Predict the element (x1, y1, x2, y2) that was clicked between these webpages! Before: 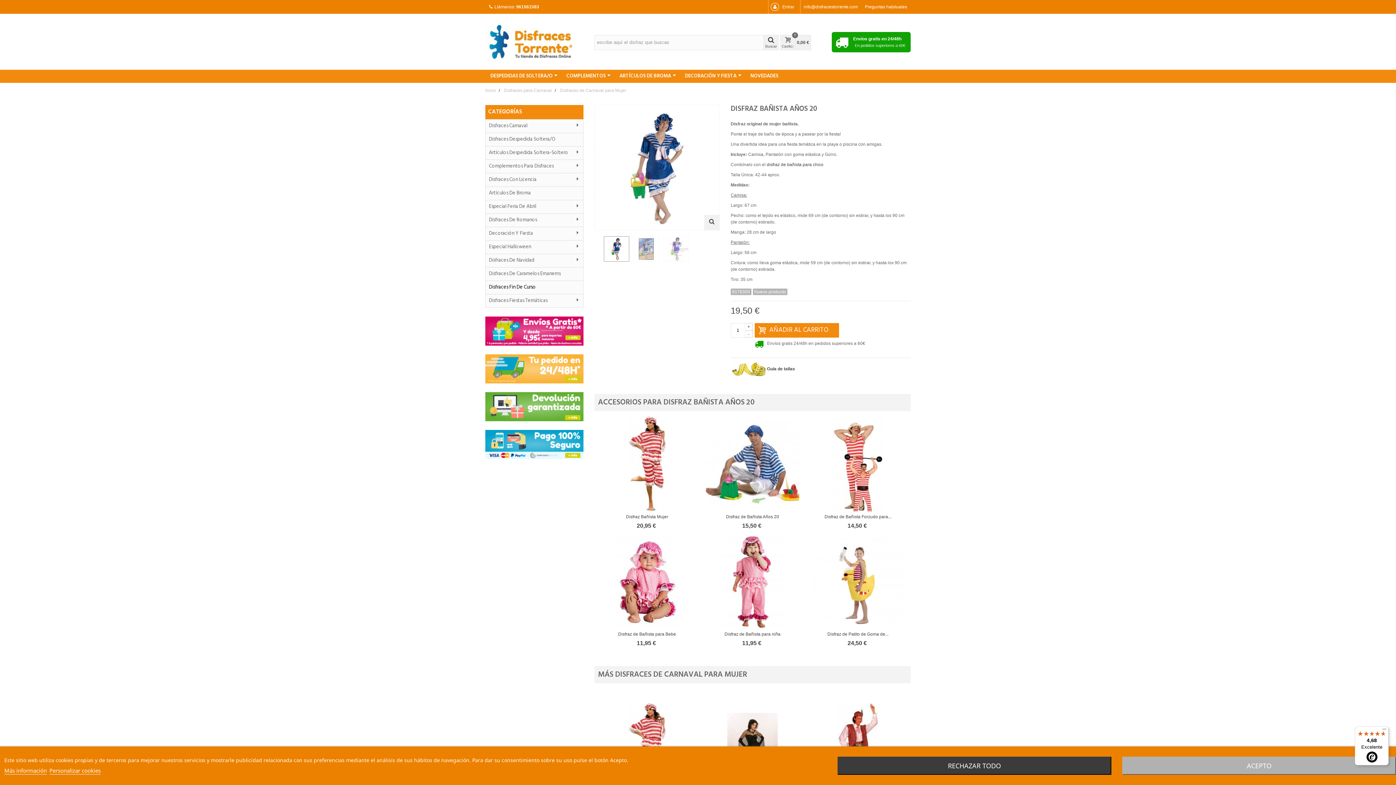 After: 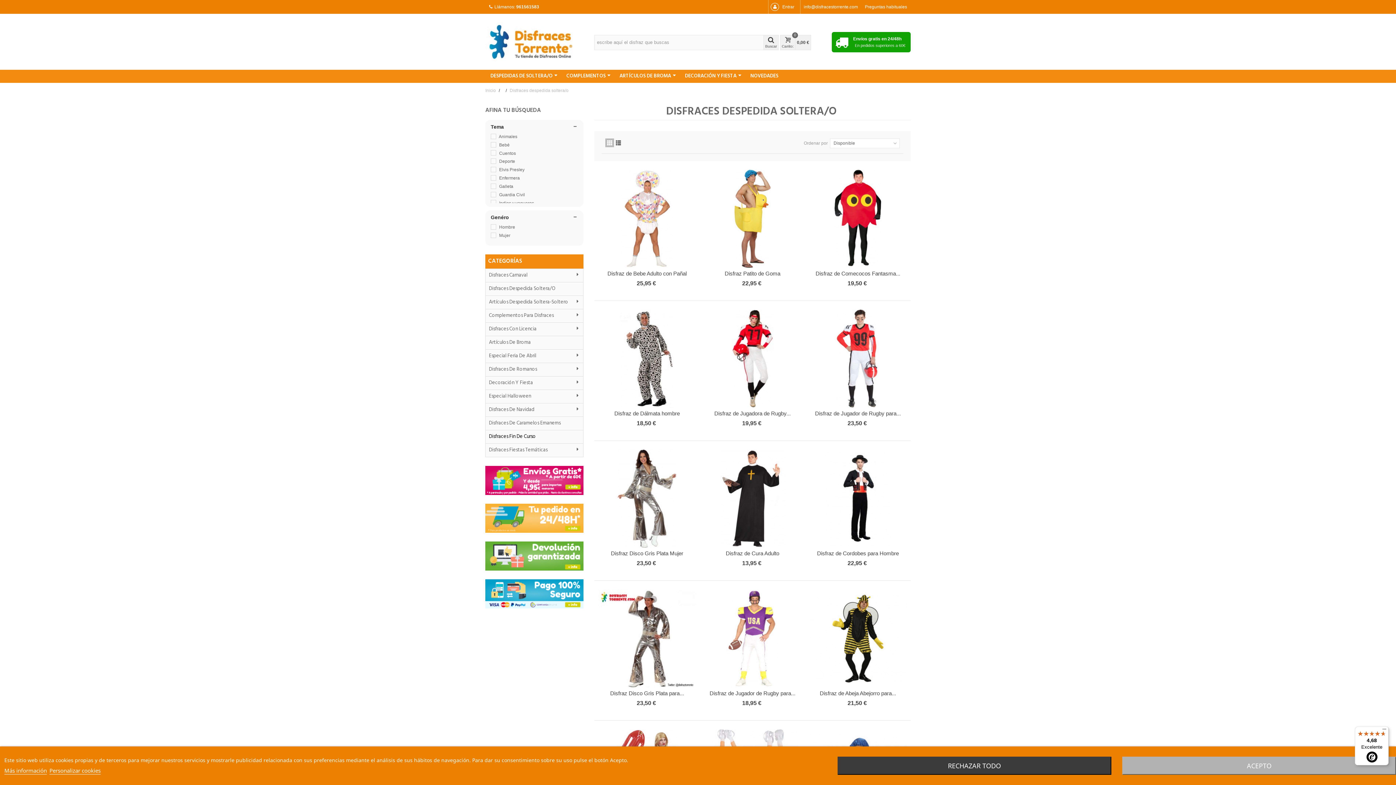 Action: label: DESPEDIDAS DE SOLTERA/O bbox: (485, 69, 561, 82)